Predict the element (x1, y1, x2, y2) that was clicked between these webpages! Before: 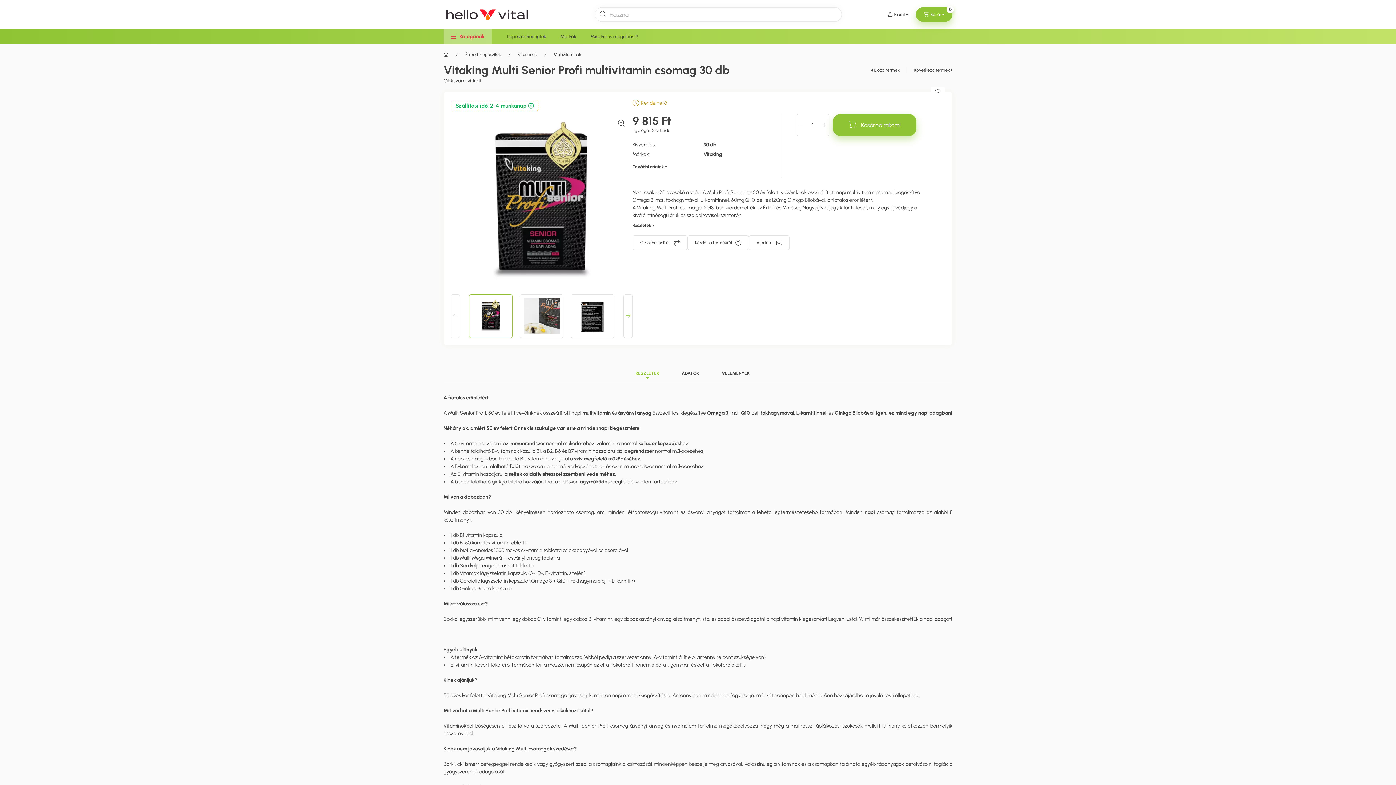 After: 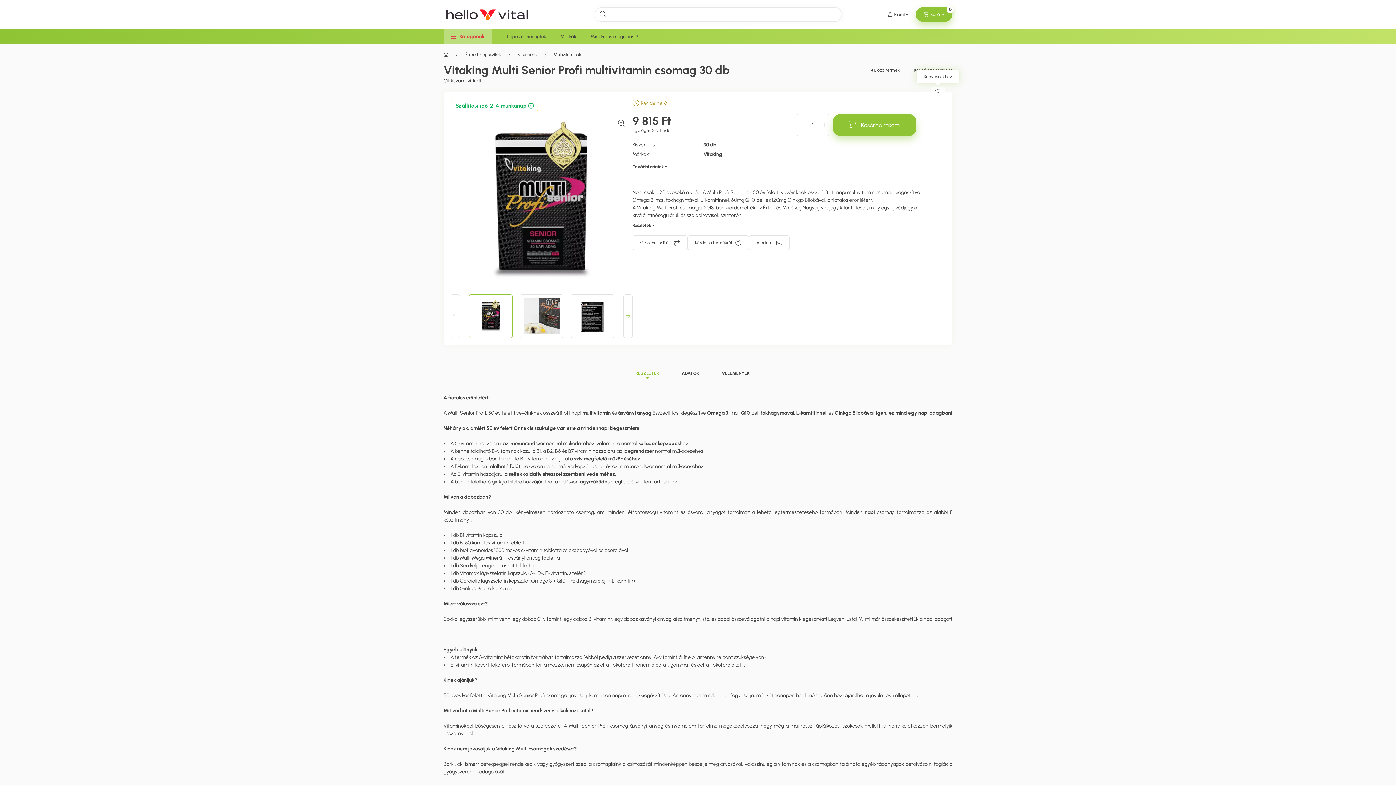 Action: label: Kedvencekhez bbox: (930, 86, 945, 95)